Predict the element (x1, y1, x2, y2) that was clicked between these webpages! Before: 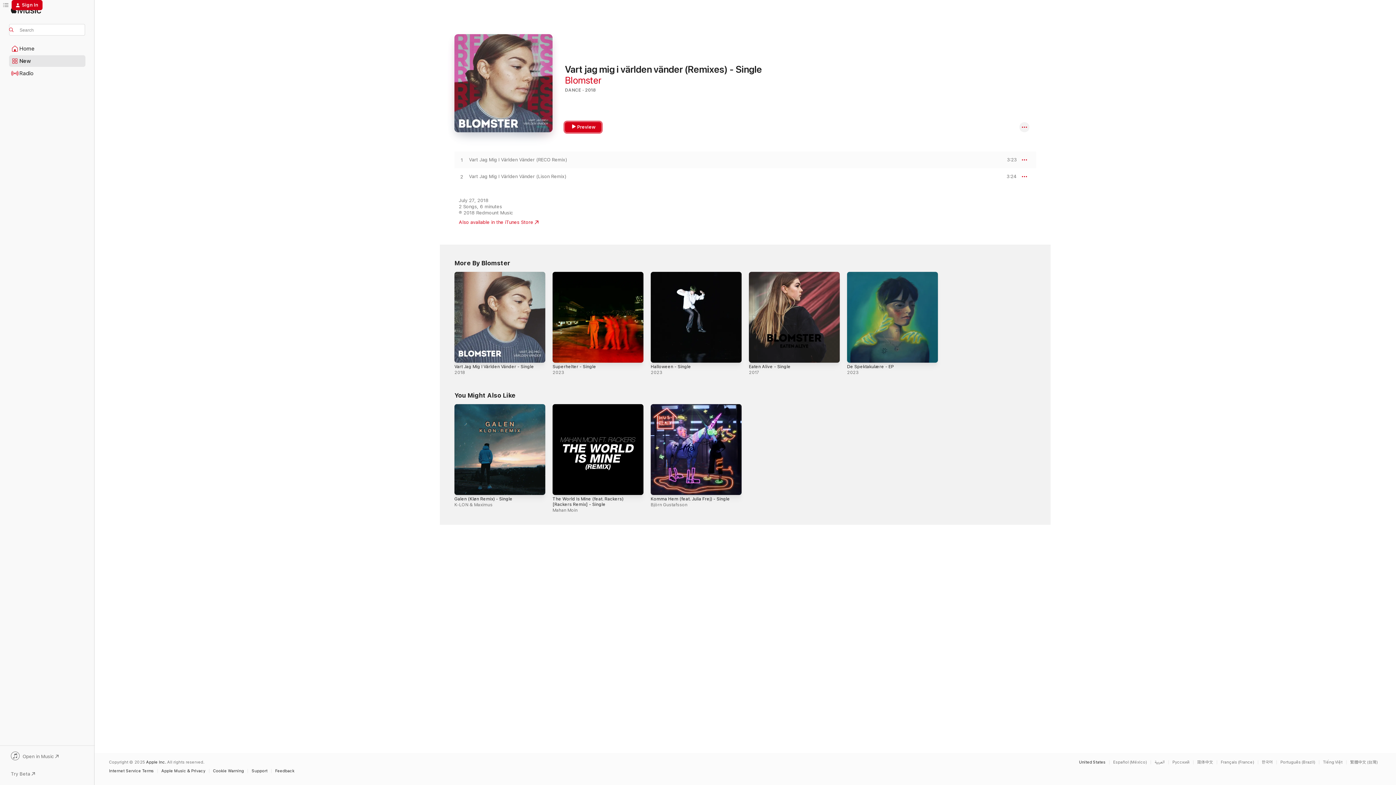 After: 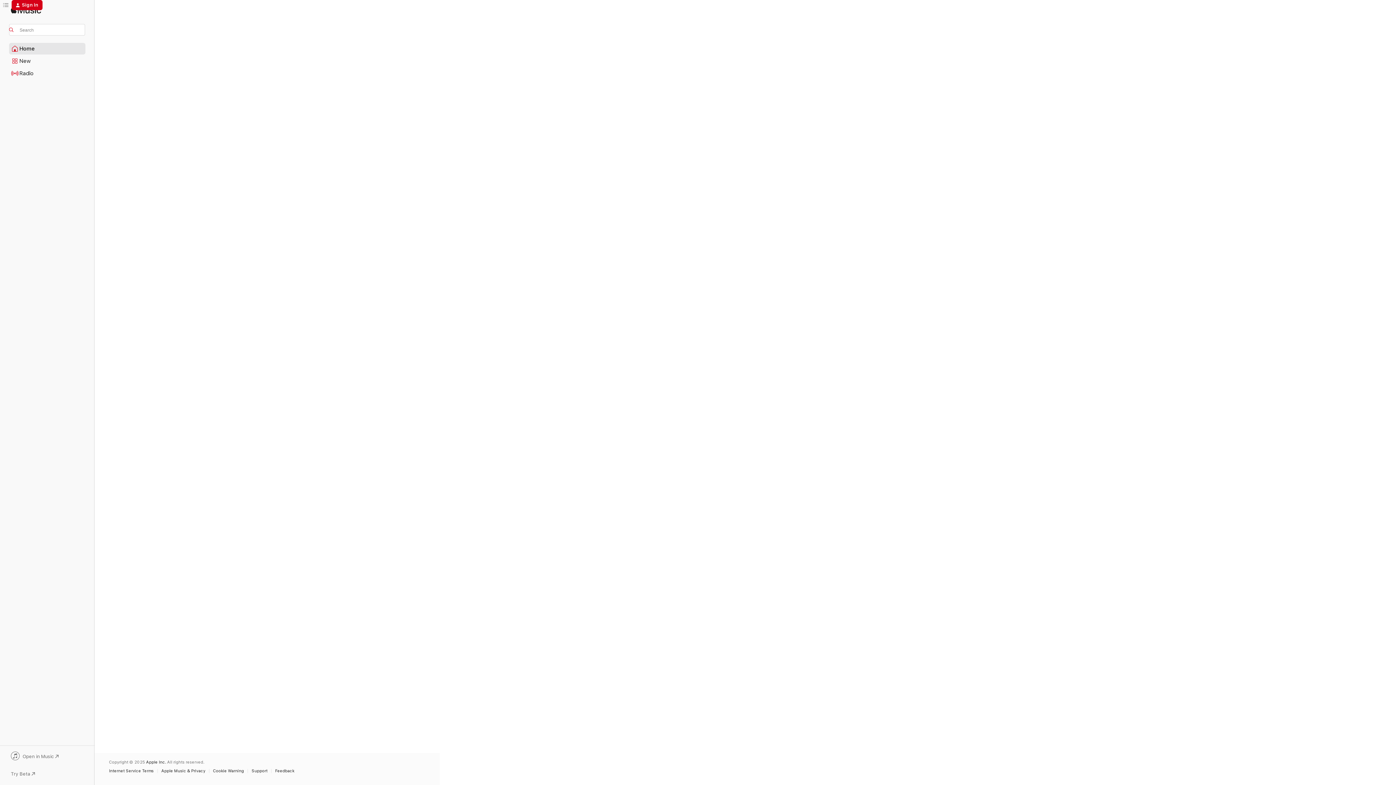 Action: label: Home bbox: (9, 43, 85, 54)